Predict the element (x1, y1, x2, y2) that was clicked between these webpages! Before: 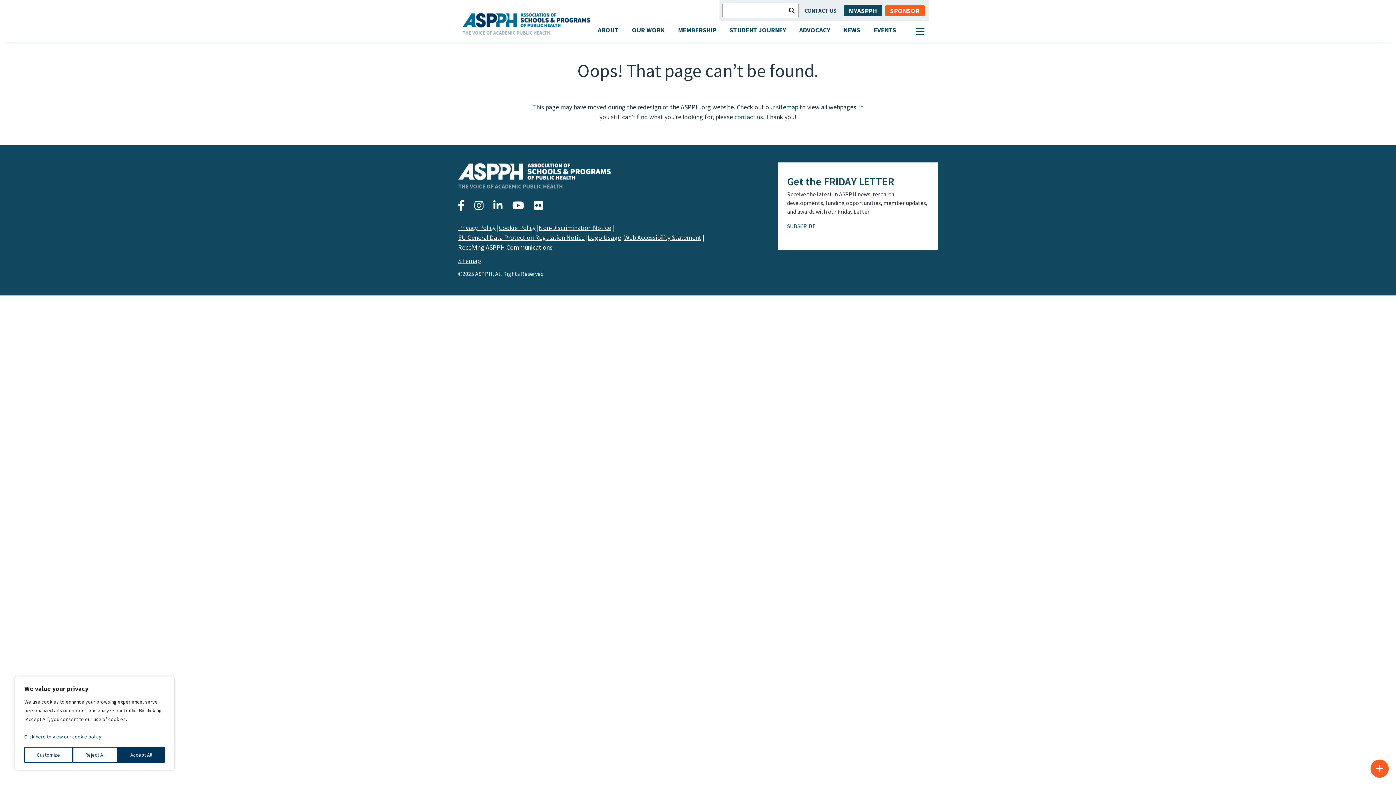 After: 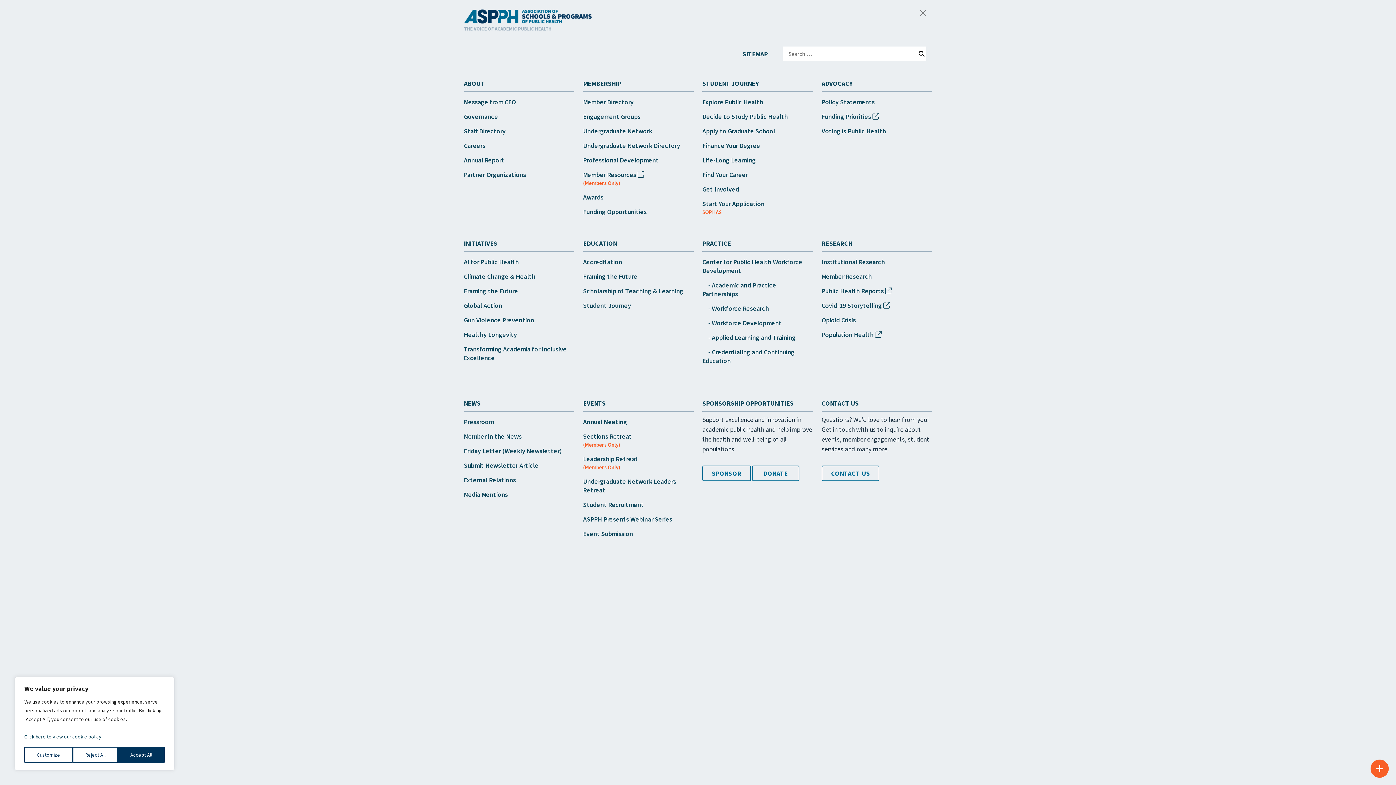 Action: bbox: (911, 22, 926, 39)